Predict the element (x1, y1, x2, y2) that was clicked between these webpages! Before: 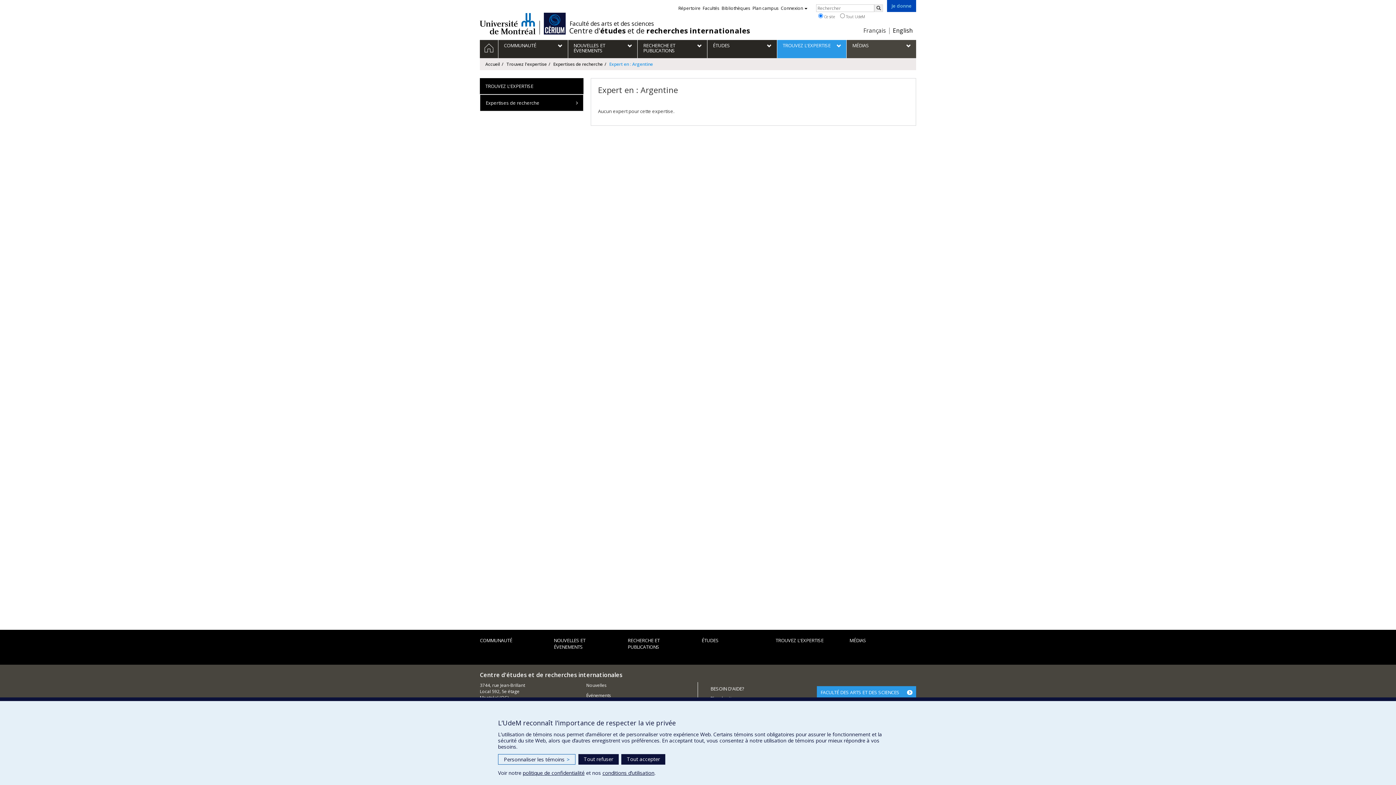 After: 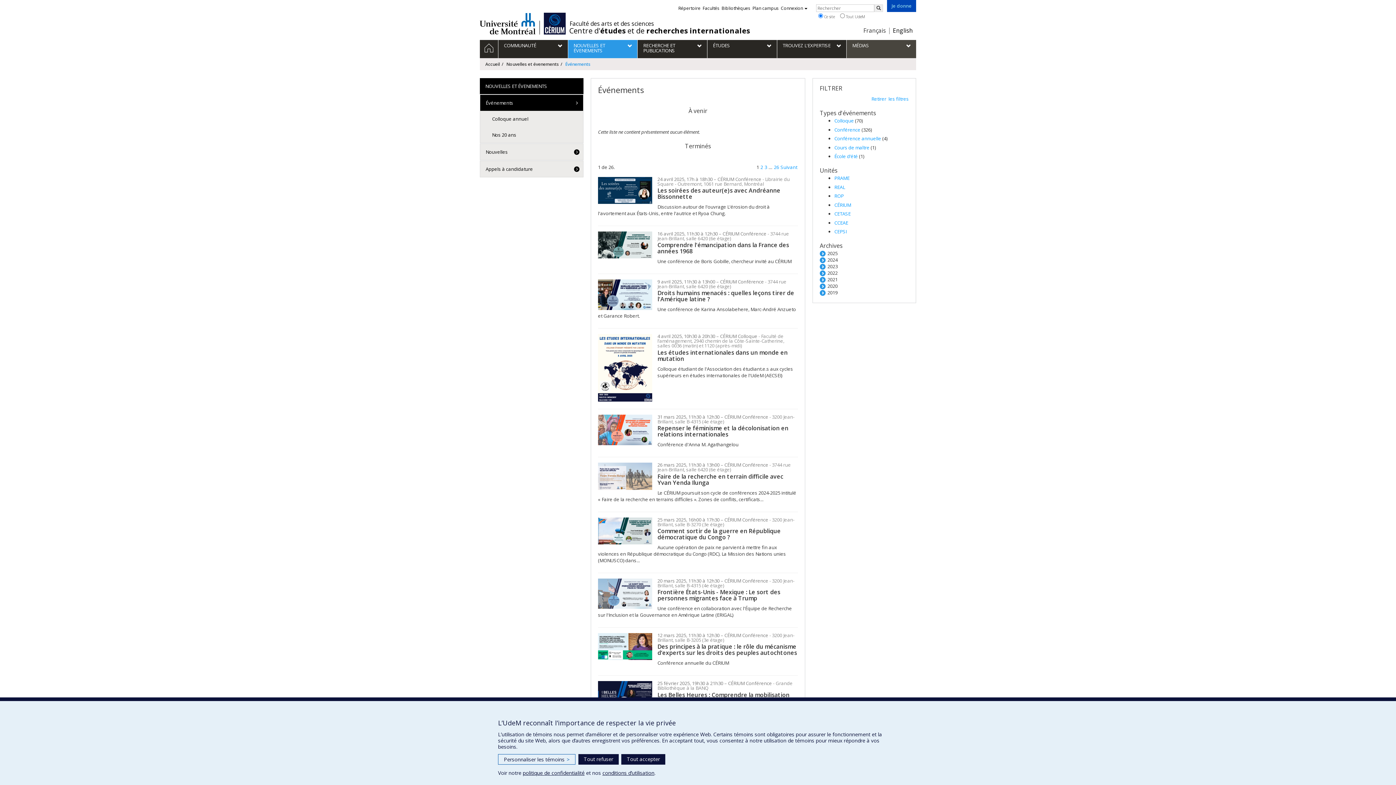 Action: label: Événements bbox: (586, 692, 611, 698)